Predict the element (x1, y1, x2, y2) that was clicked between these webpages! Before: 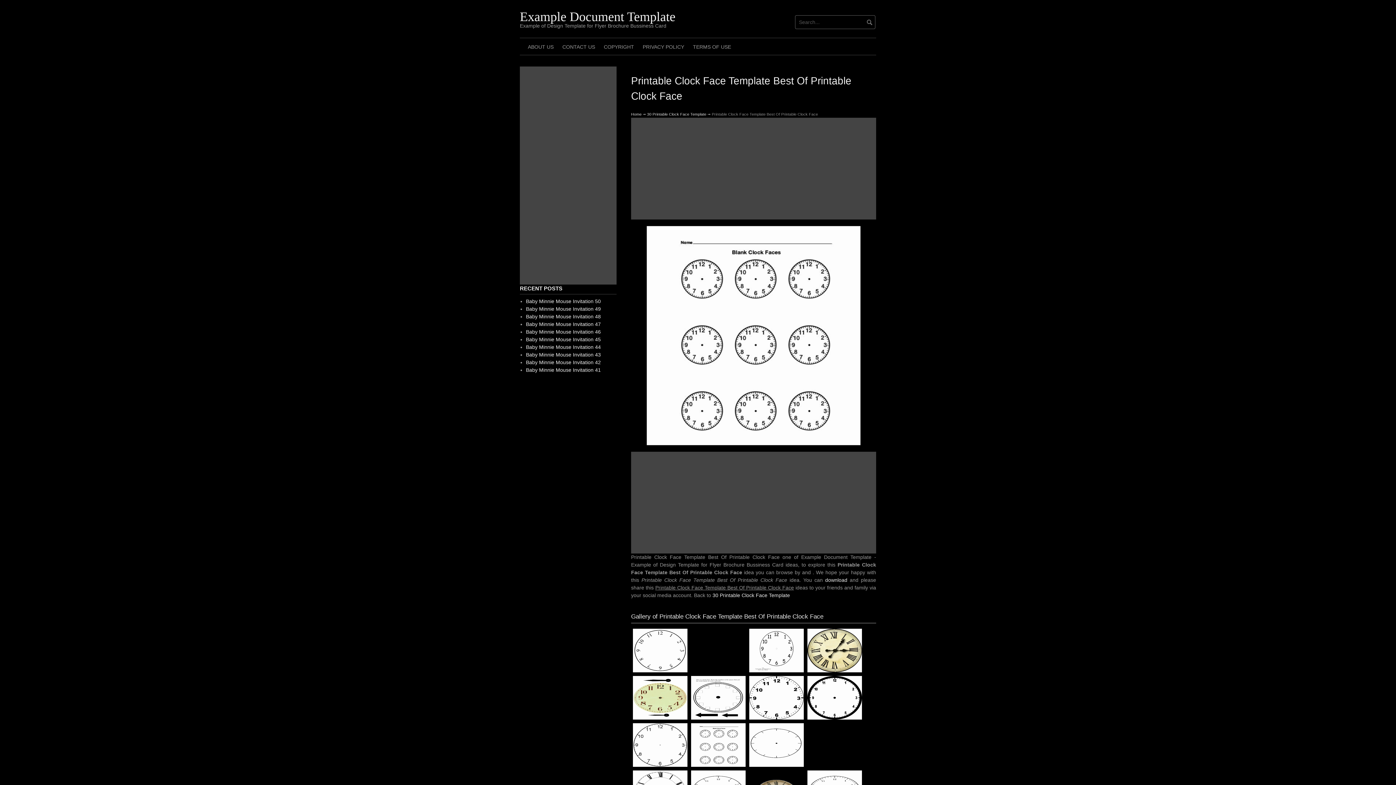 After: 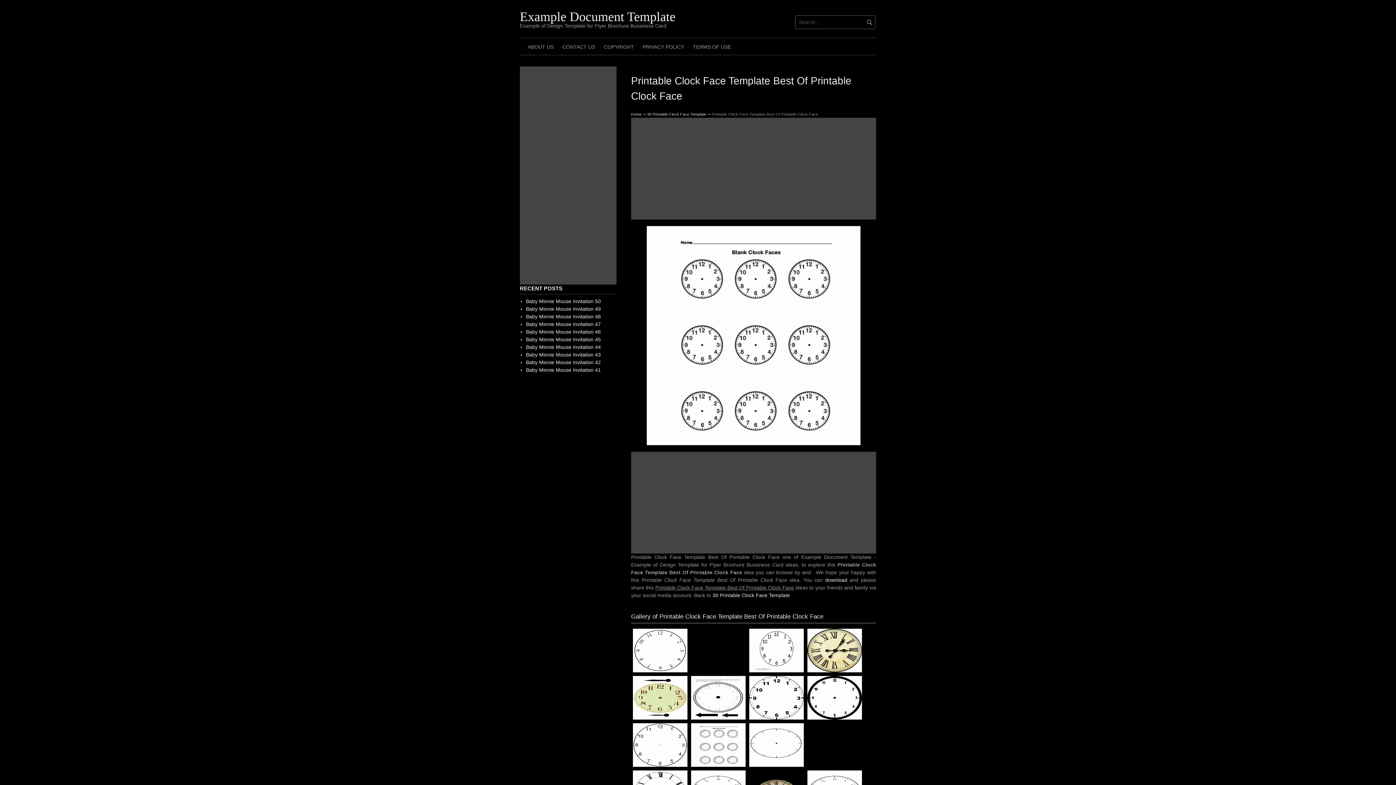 Action: bbox: (631, 222, 876, 448)